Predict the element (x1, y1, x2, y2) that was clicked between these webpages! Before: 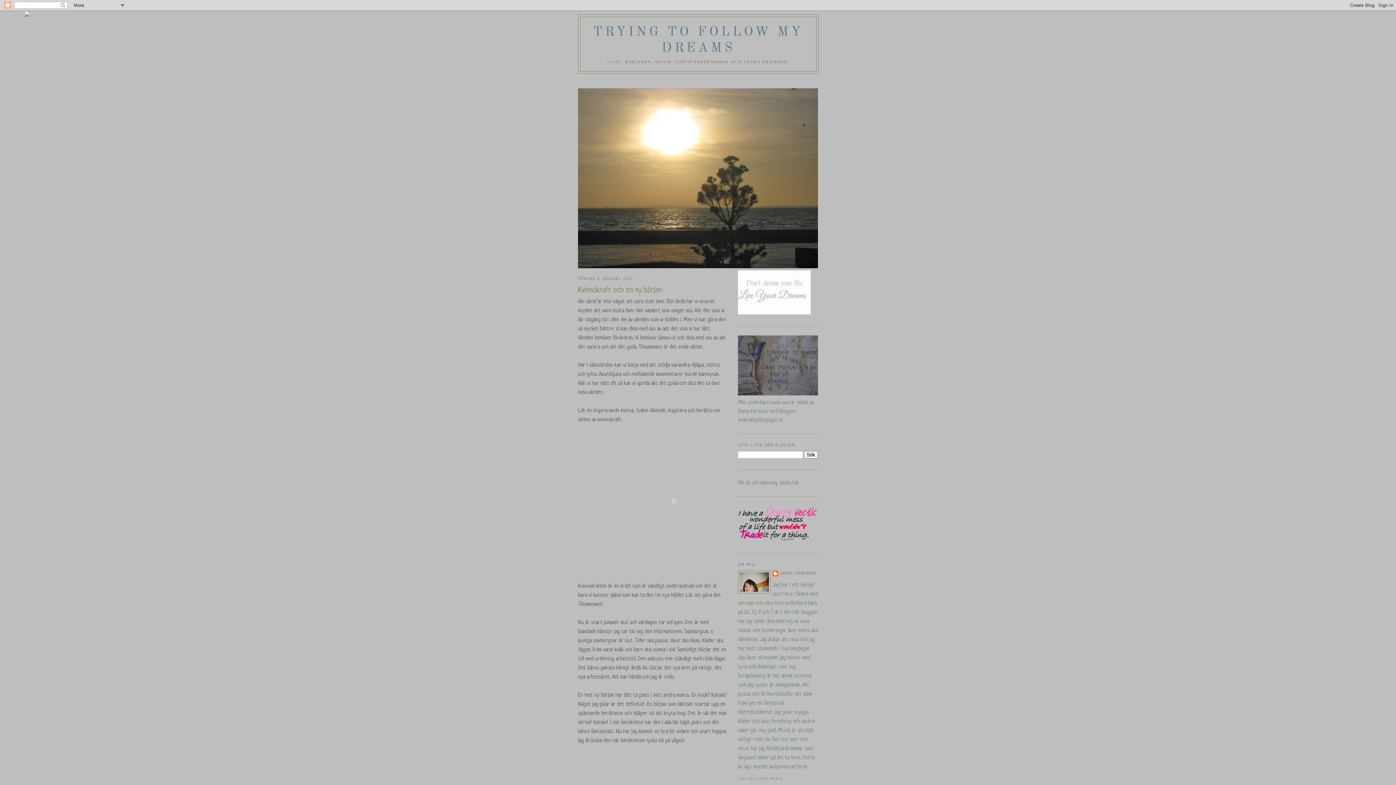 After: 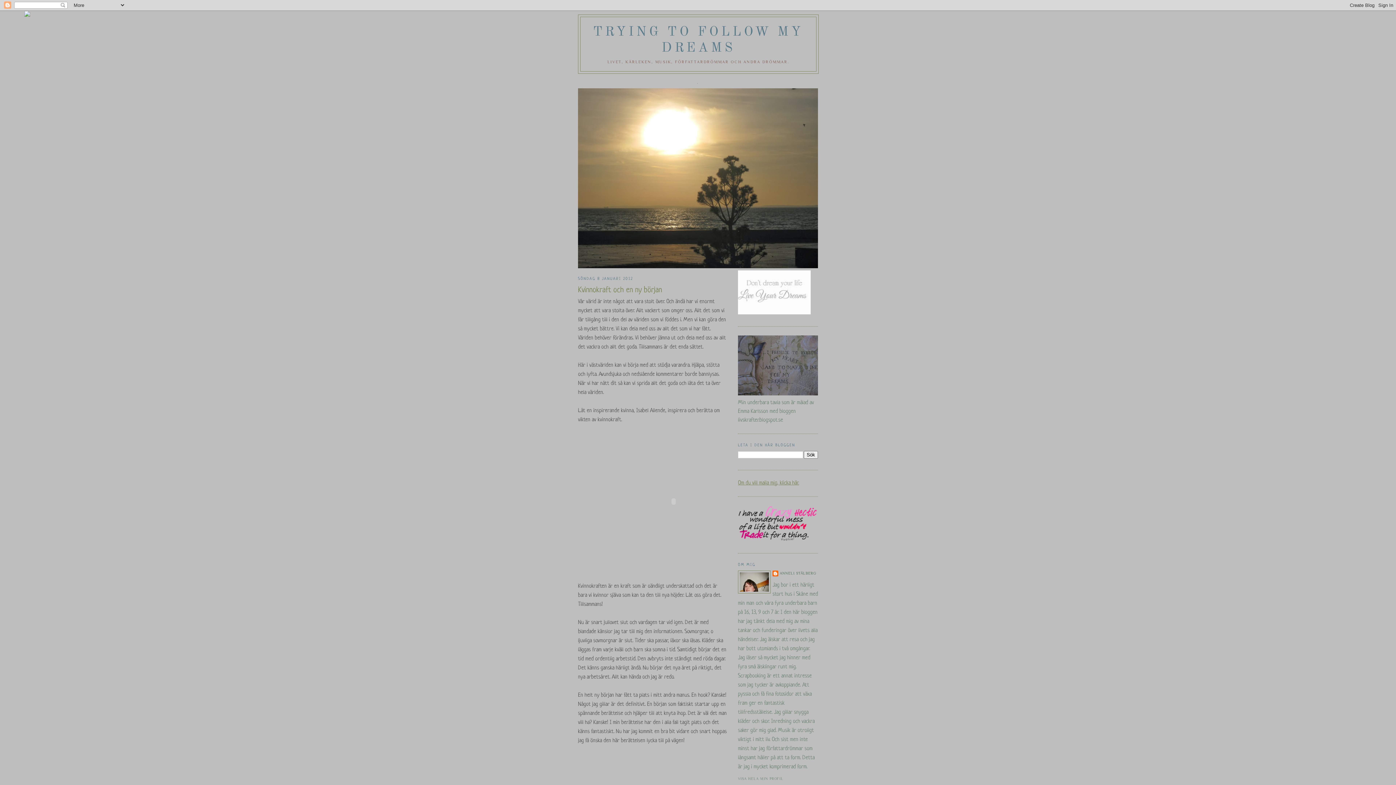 Action: label: Om du vill maila mig, klicka här. bbox: (738, 480, 799, 486)